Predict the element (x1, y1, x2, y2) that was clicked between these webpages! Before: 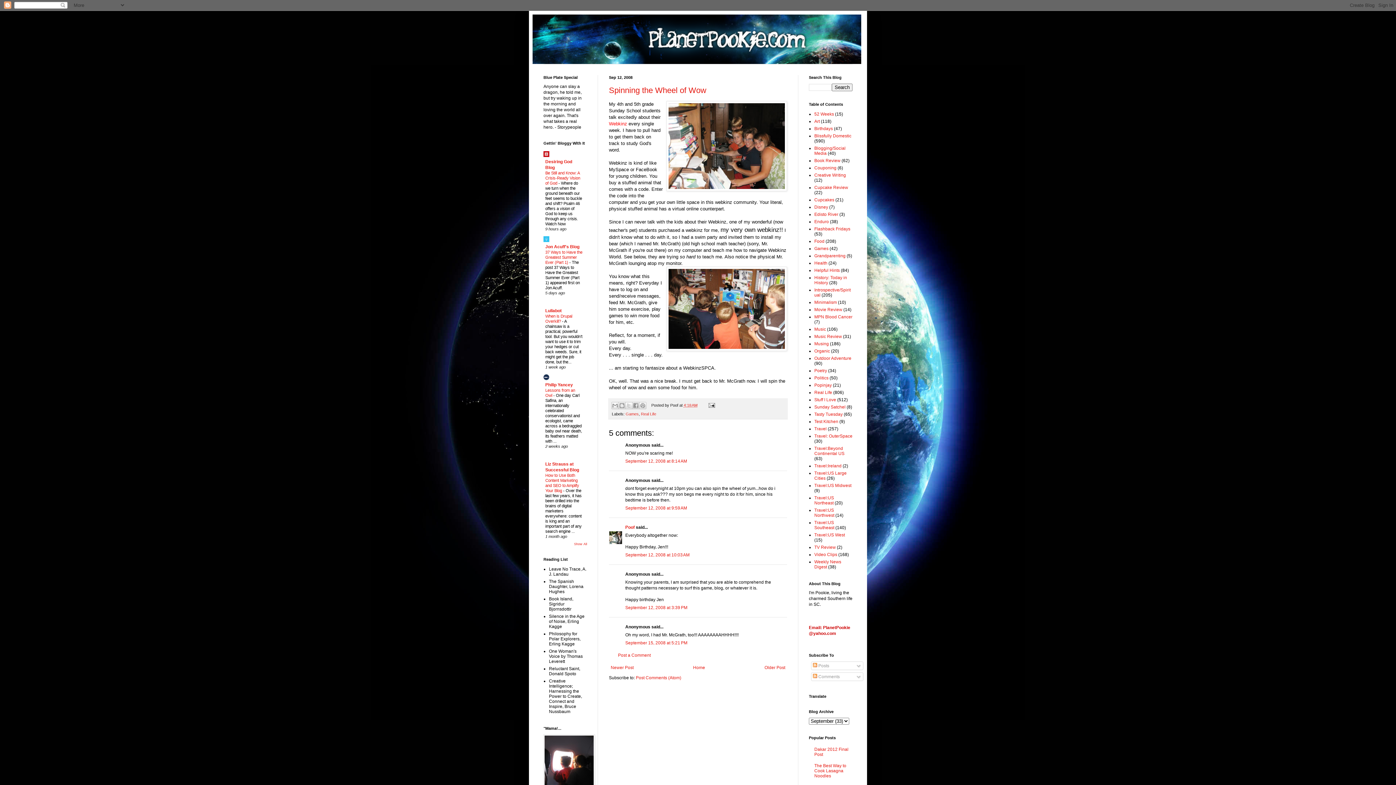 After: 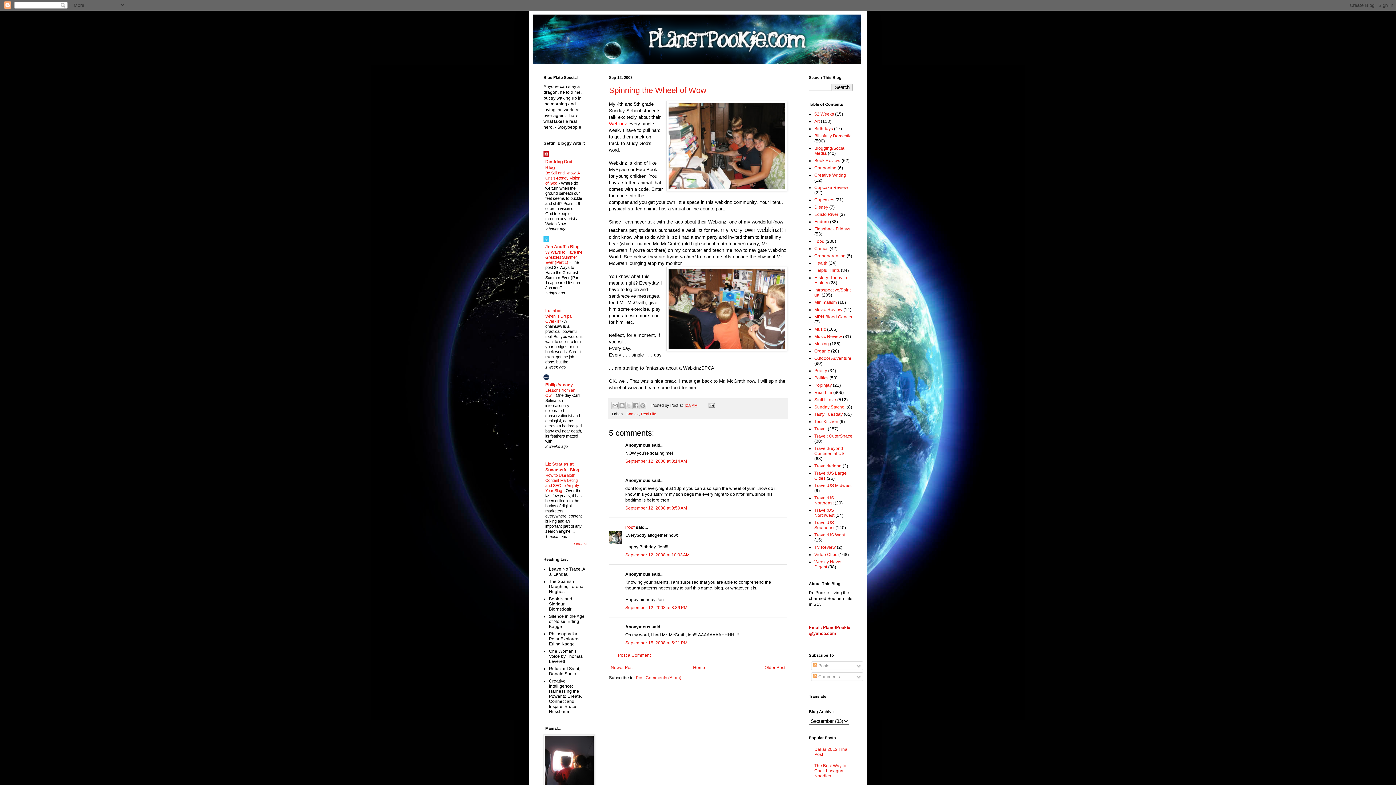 Action: bbox: (814, 404, 845, 409) label: Sunday Satchel